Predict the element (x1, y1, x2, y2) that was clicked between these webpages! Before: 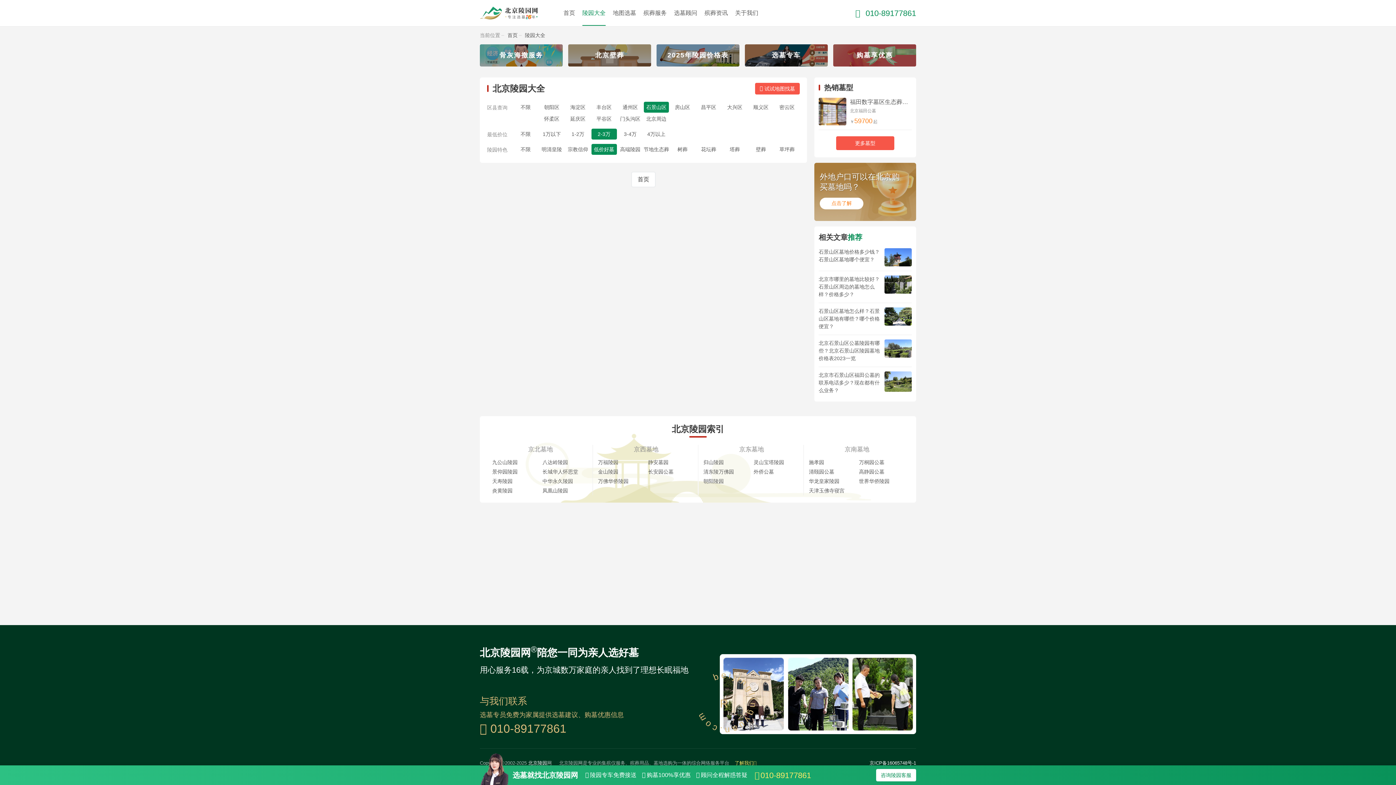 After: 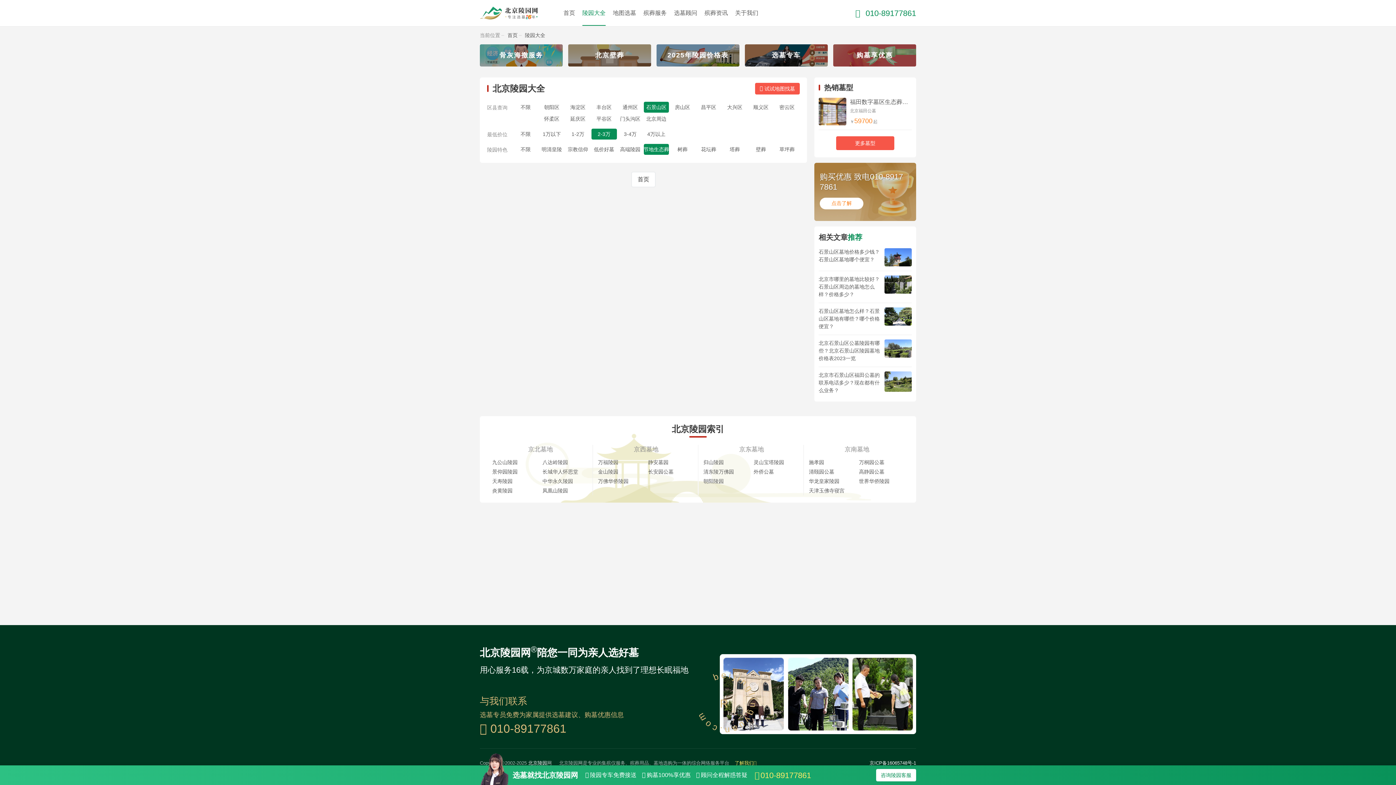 Action: bbox: (643, 143, 669, 154) label: 节地生态葬